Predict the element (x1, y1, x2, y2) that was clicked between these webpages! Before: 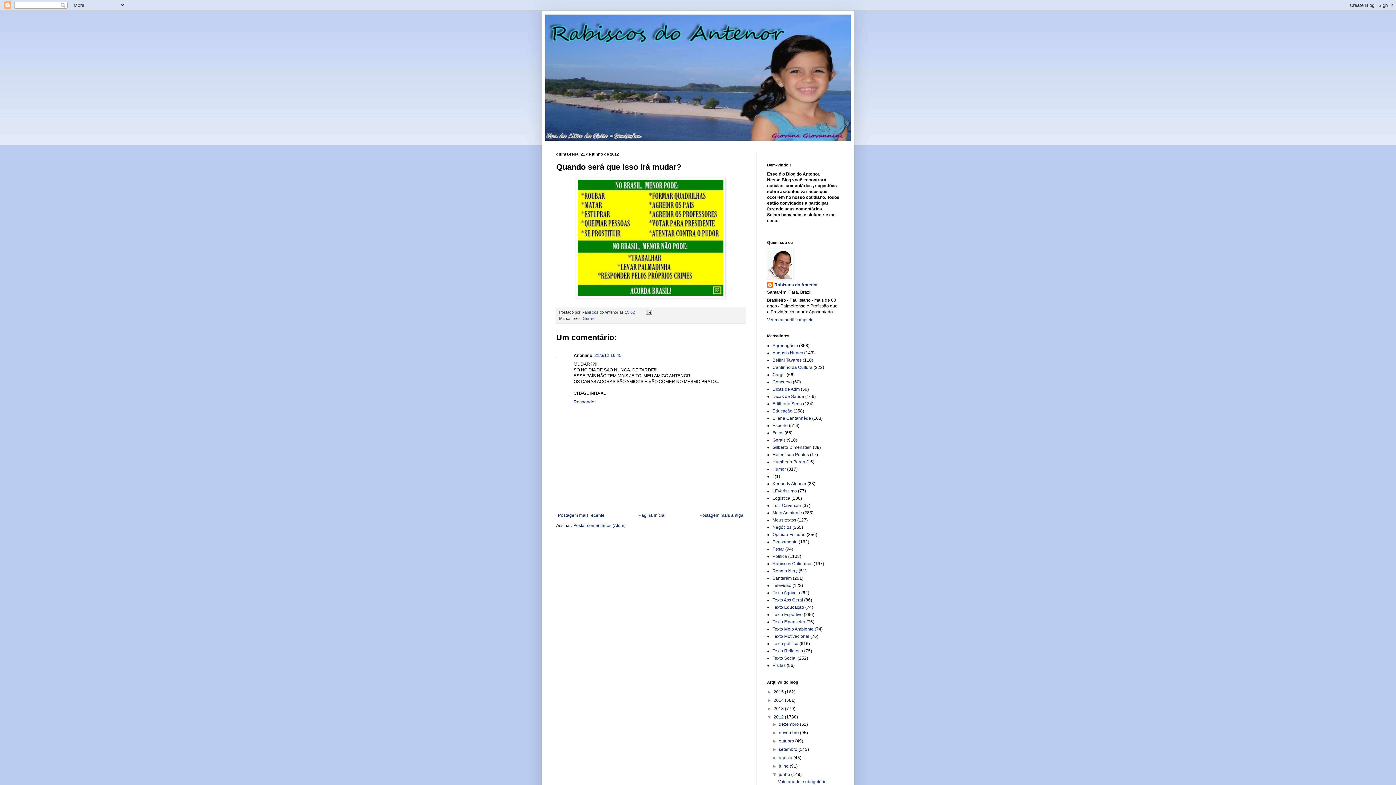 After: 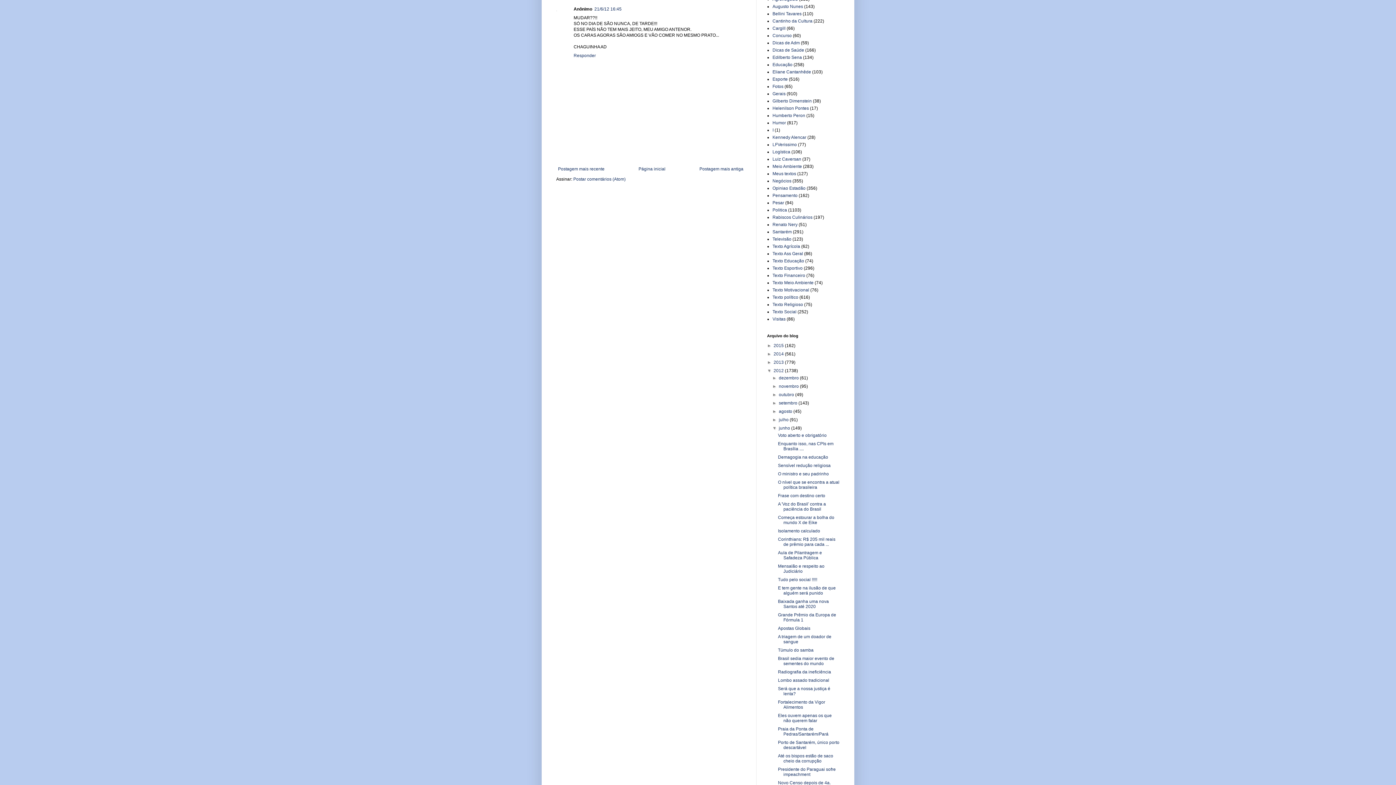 Action: bbox: (594, 352, 621, 358) label: 21/6/12 16:45